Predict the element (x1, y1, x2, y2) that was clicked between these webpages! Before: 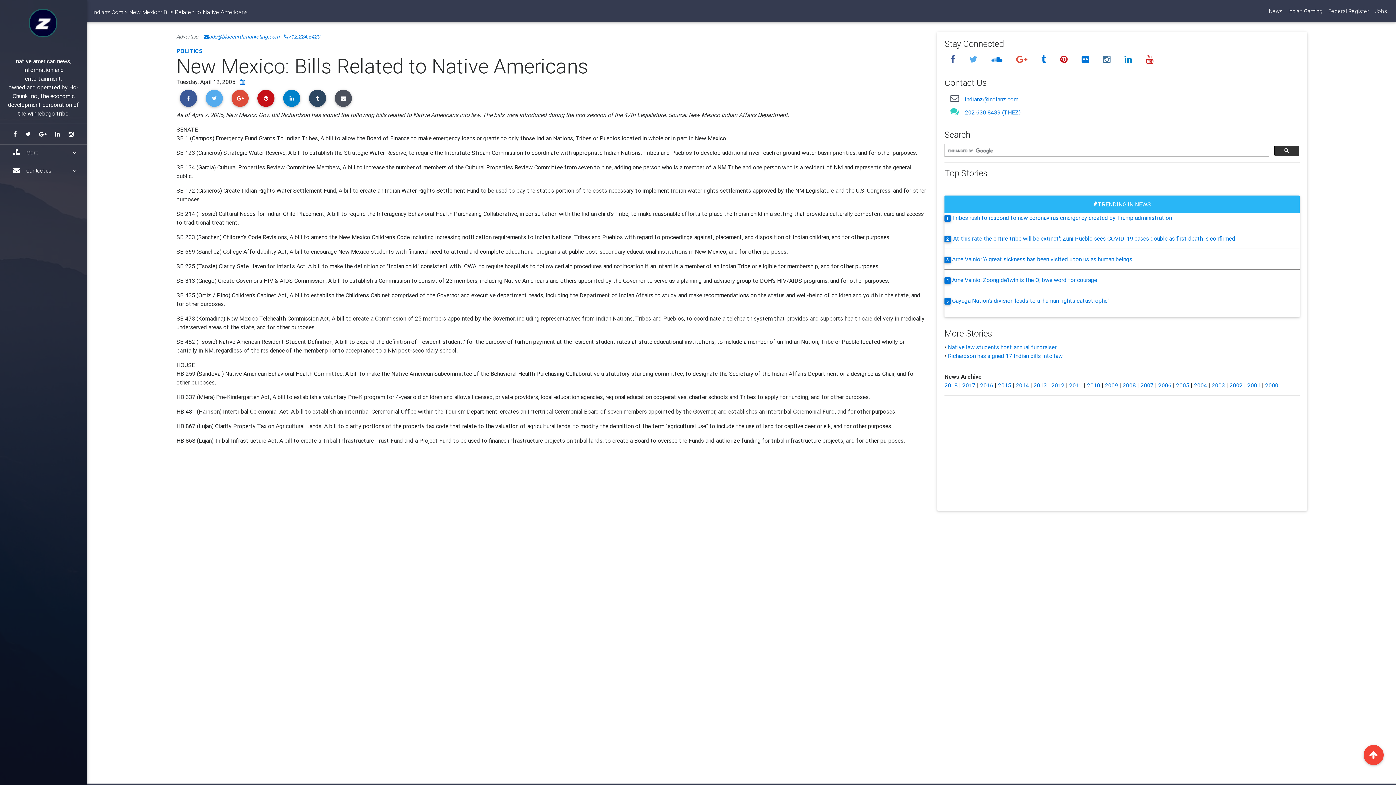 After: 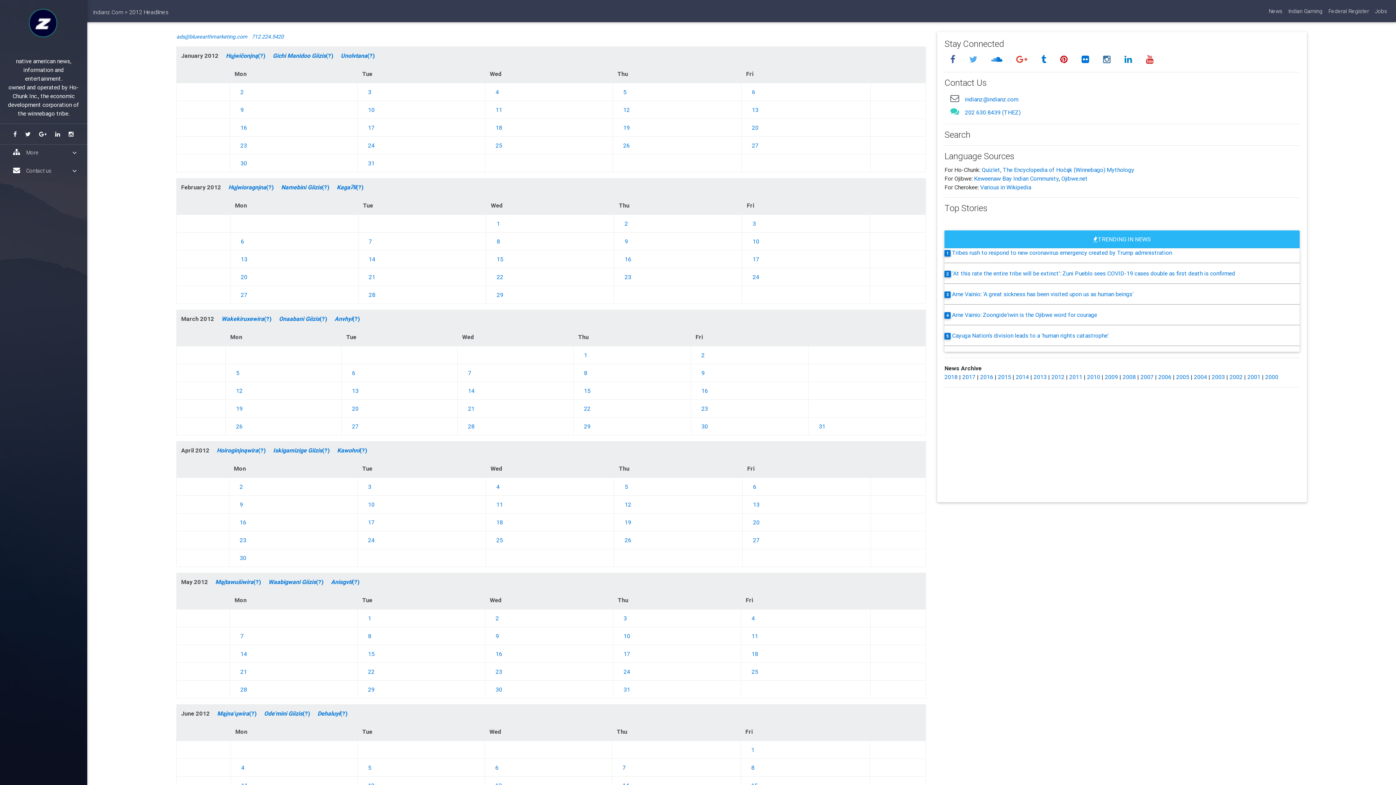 Action: label: 2012 bbox: (1051, 381, 1064, 389)